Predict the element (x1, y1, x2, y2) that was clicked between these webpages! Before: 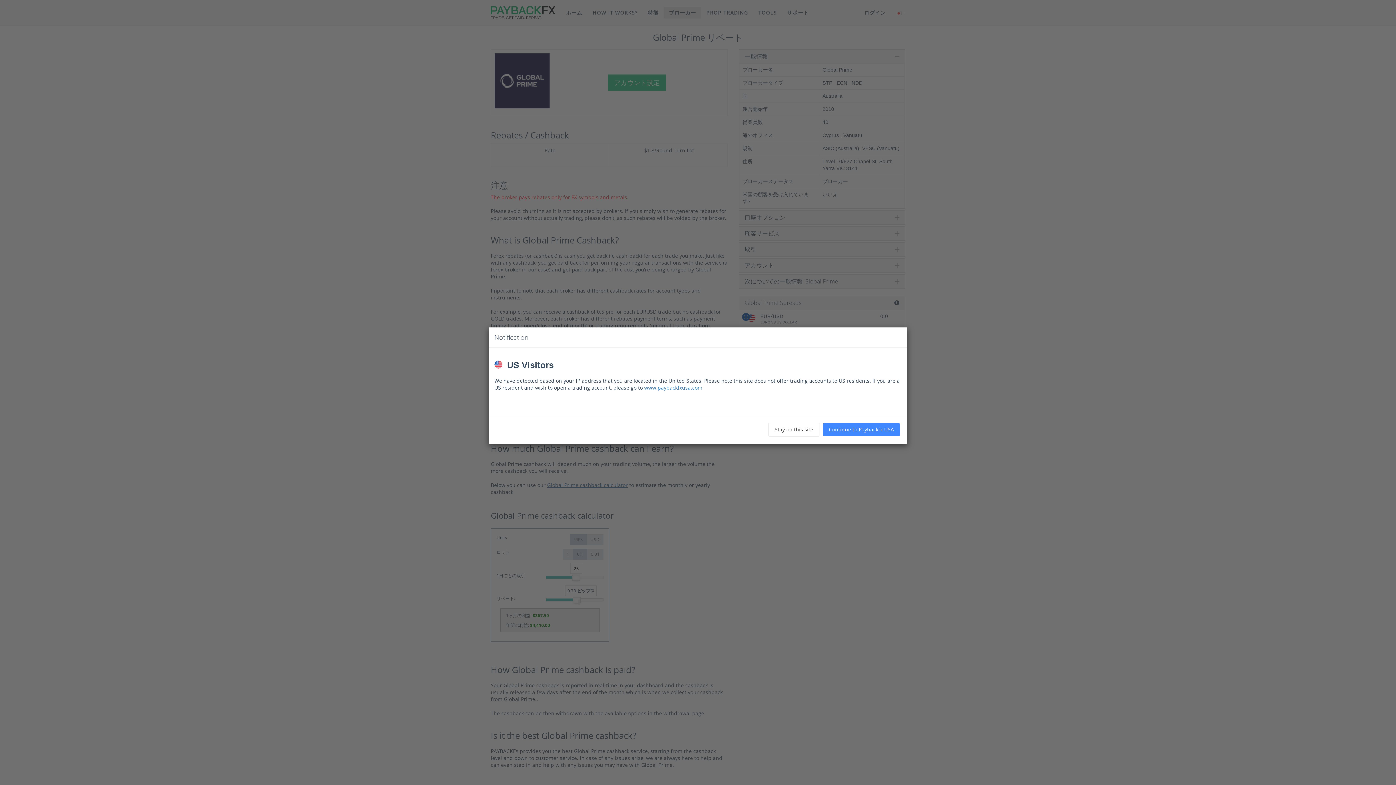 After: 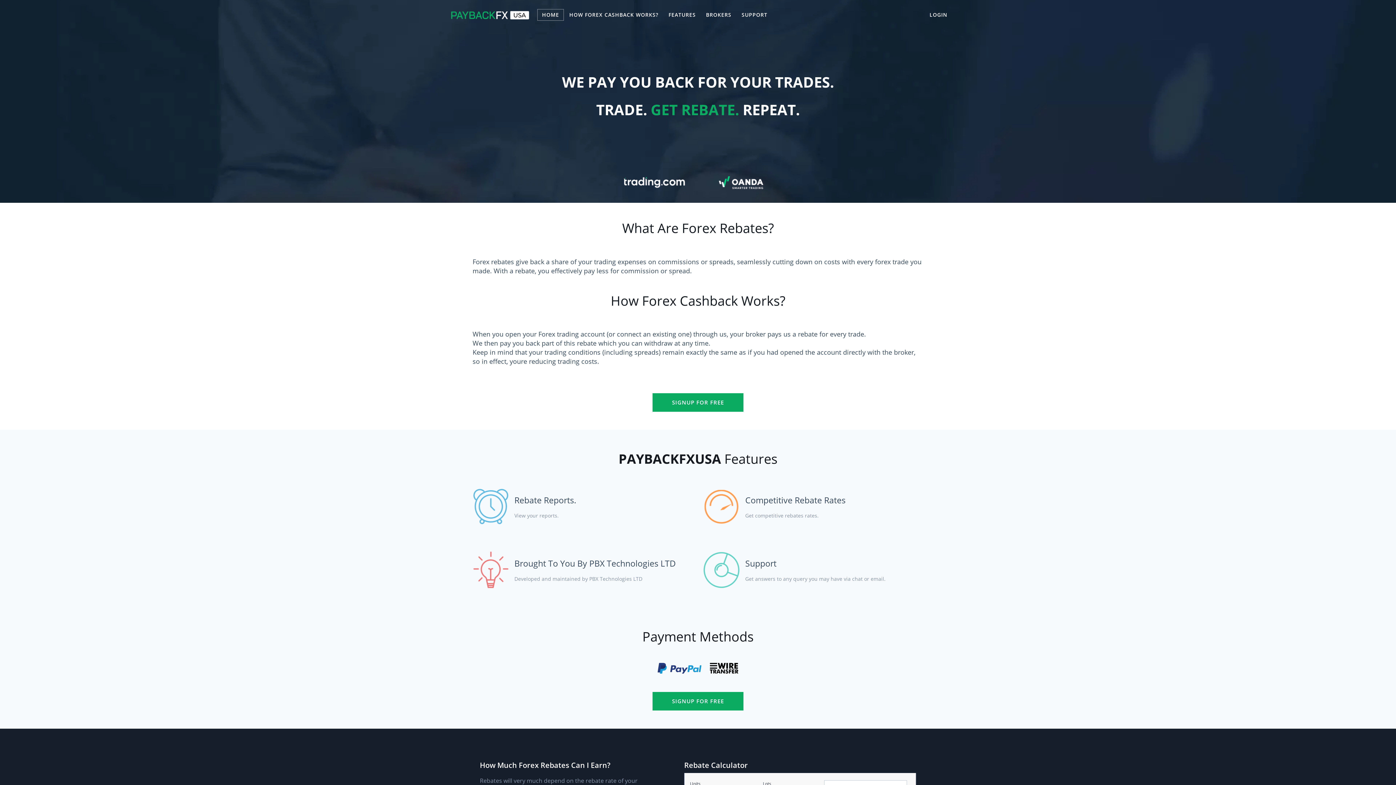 Action: bbox: (823, 423, 900, 436) label: Continue to Paybackfx USA